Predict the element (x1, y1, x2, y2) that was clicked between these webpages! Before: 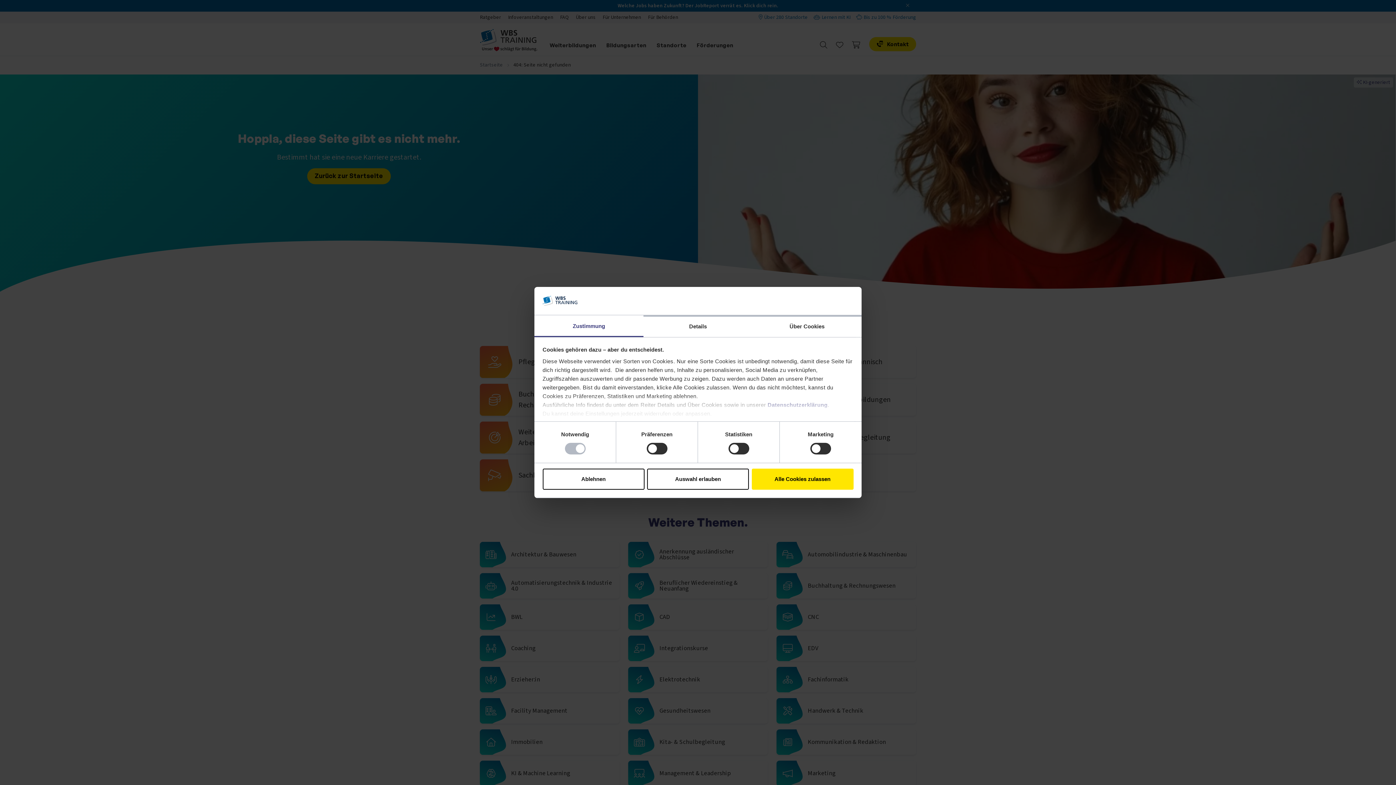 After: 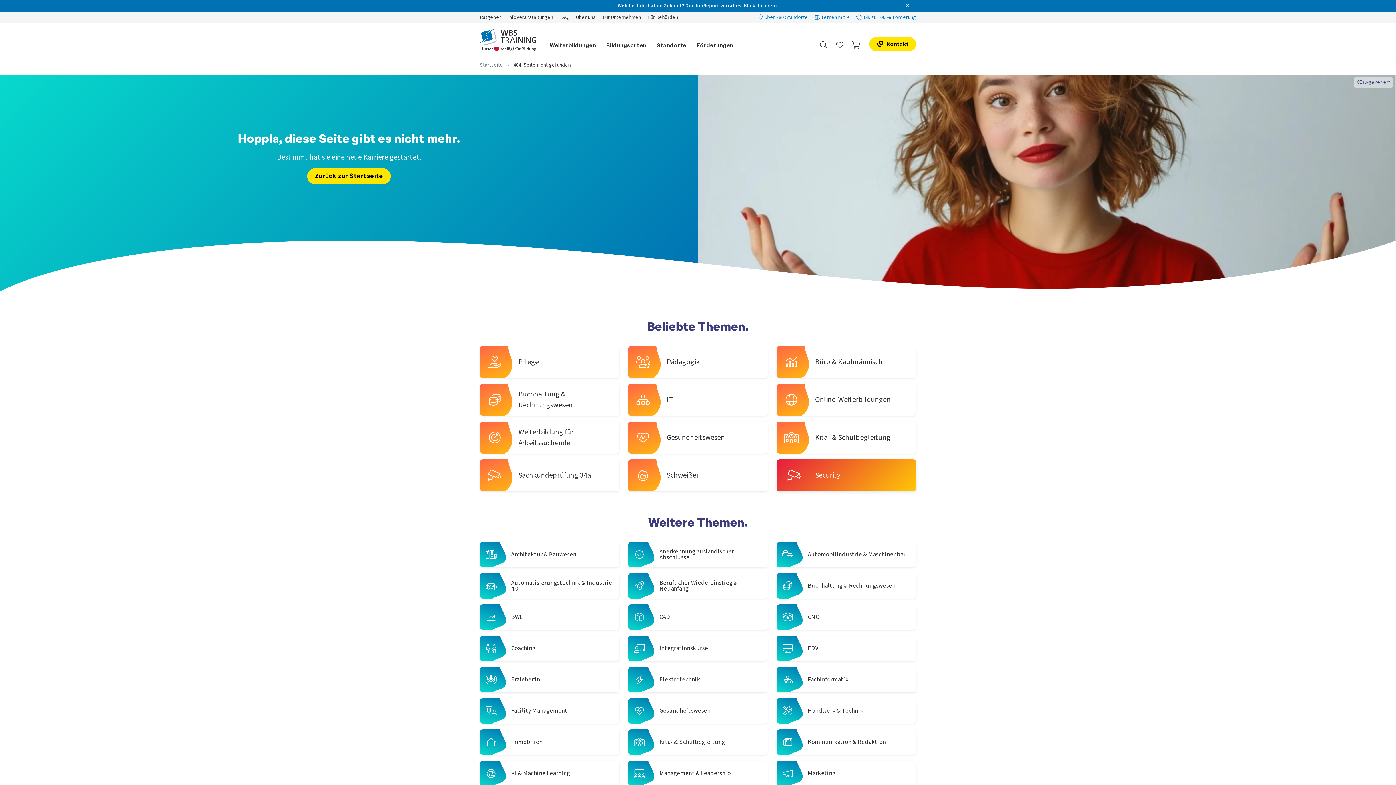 Action: bbox: (751, 468, 853, 489) label: Alle Cookies zulassen